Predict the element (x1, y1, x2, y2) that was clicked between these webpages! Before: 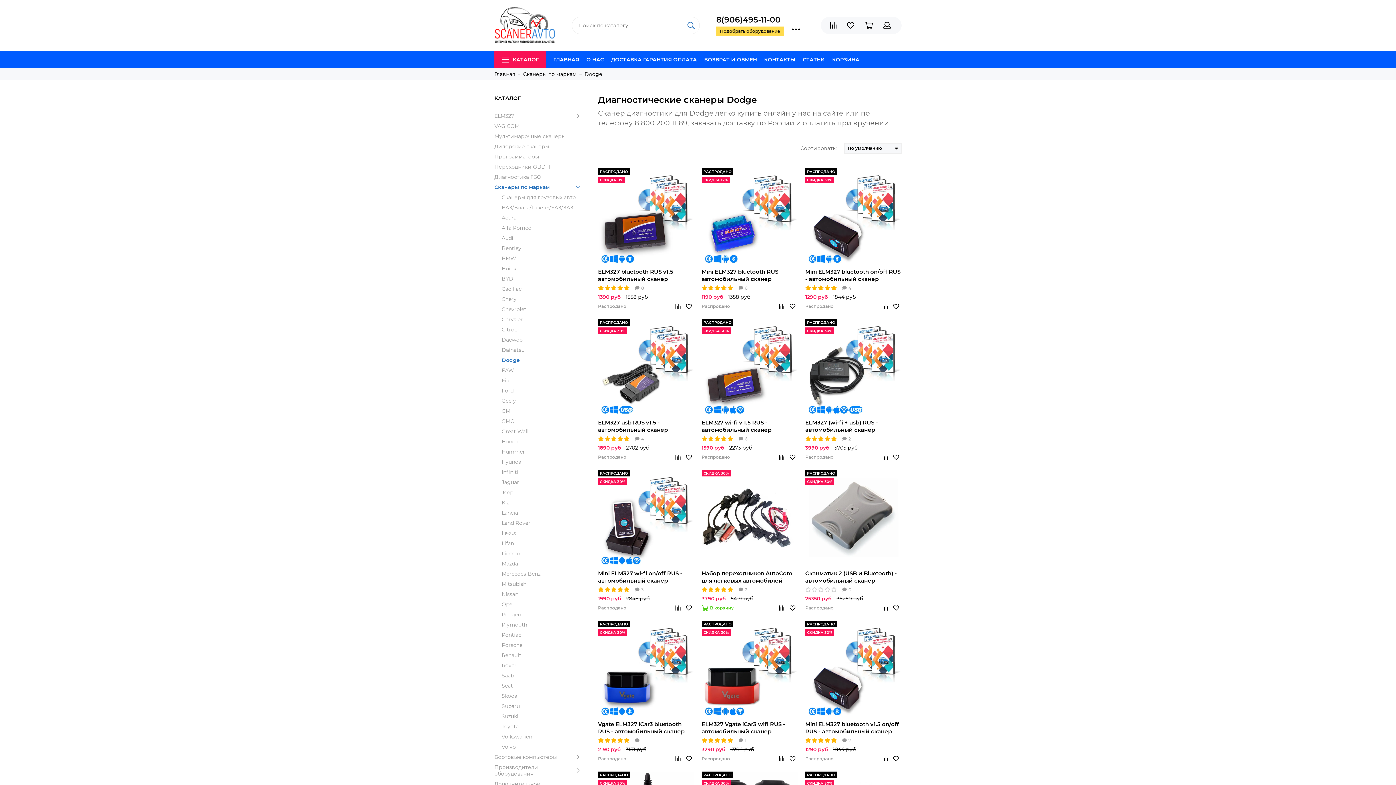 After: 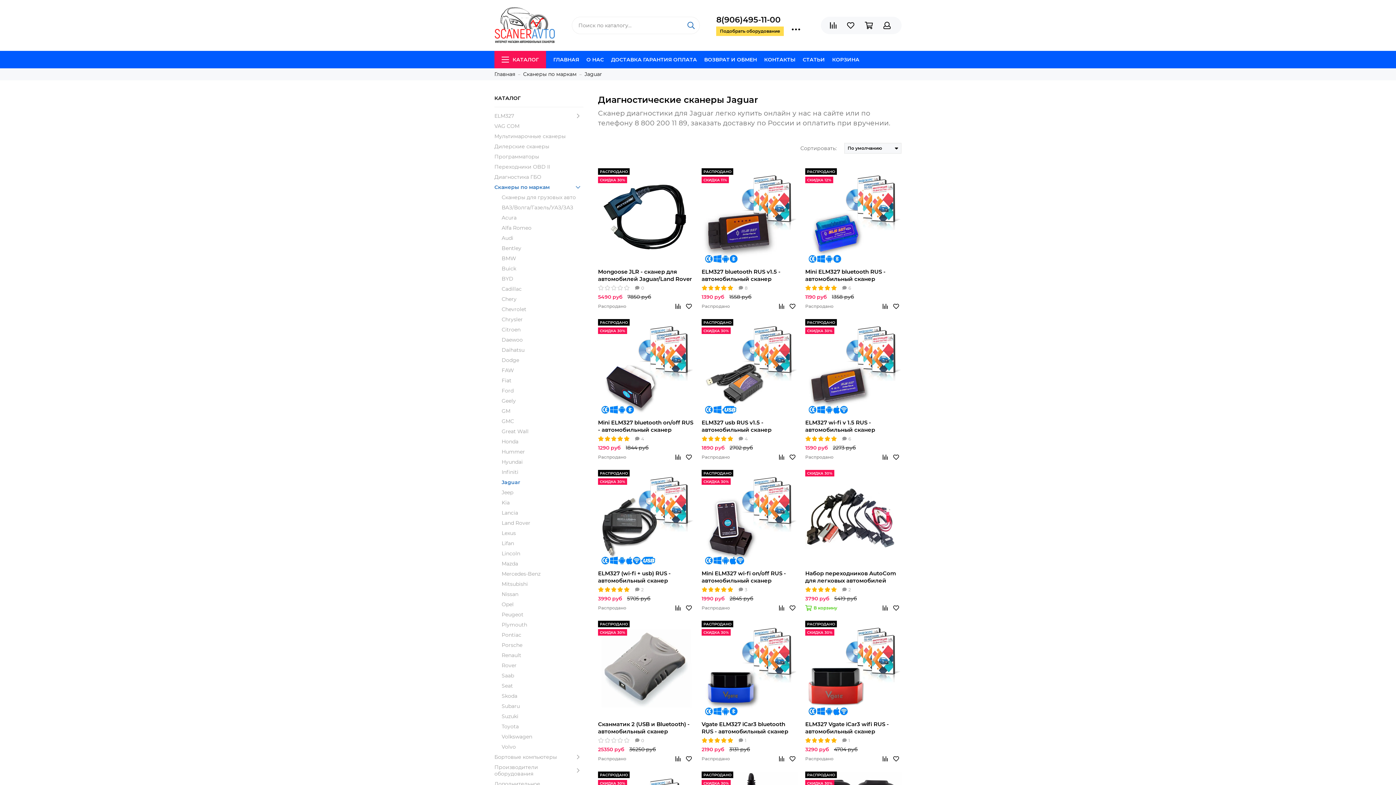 Action: bbox: (501, 479, 583, 485) label: Jaguar